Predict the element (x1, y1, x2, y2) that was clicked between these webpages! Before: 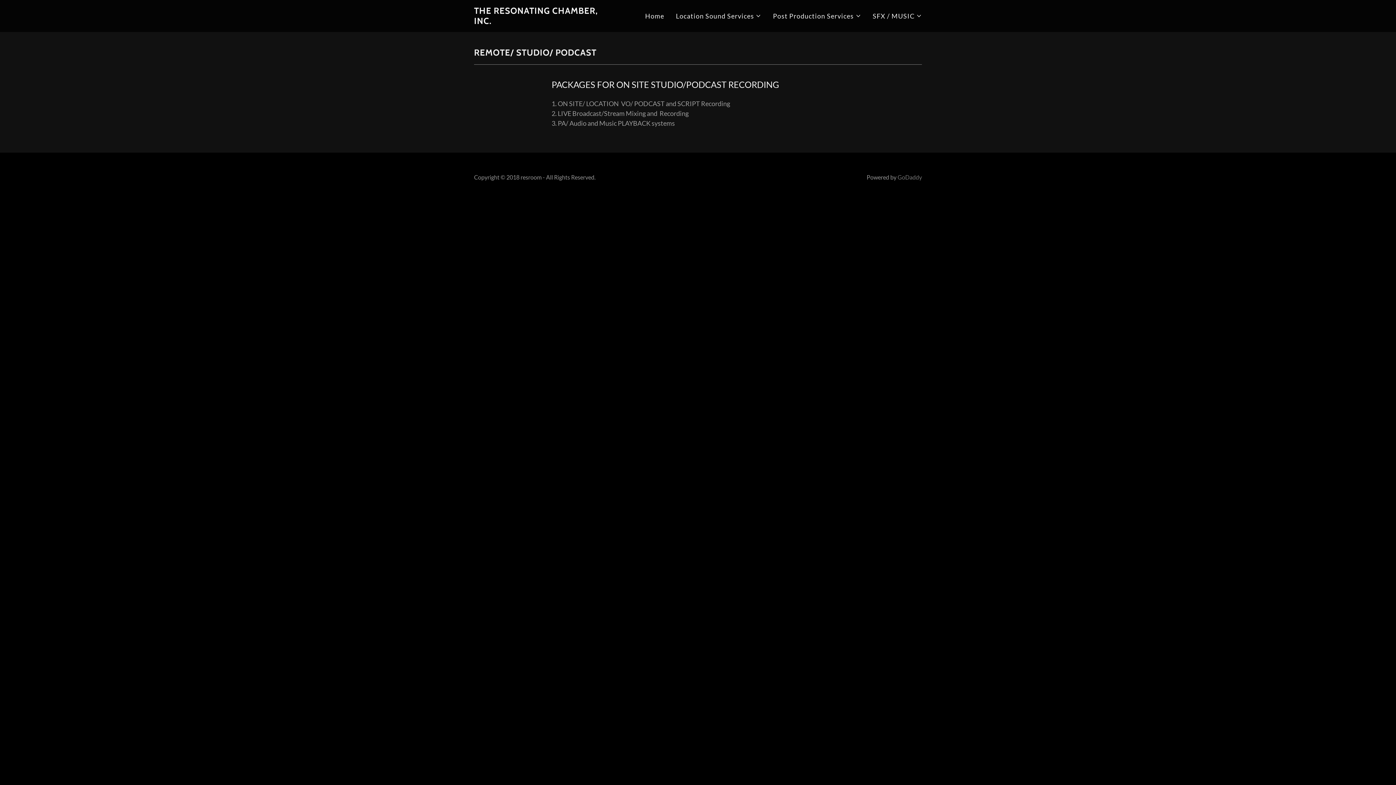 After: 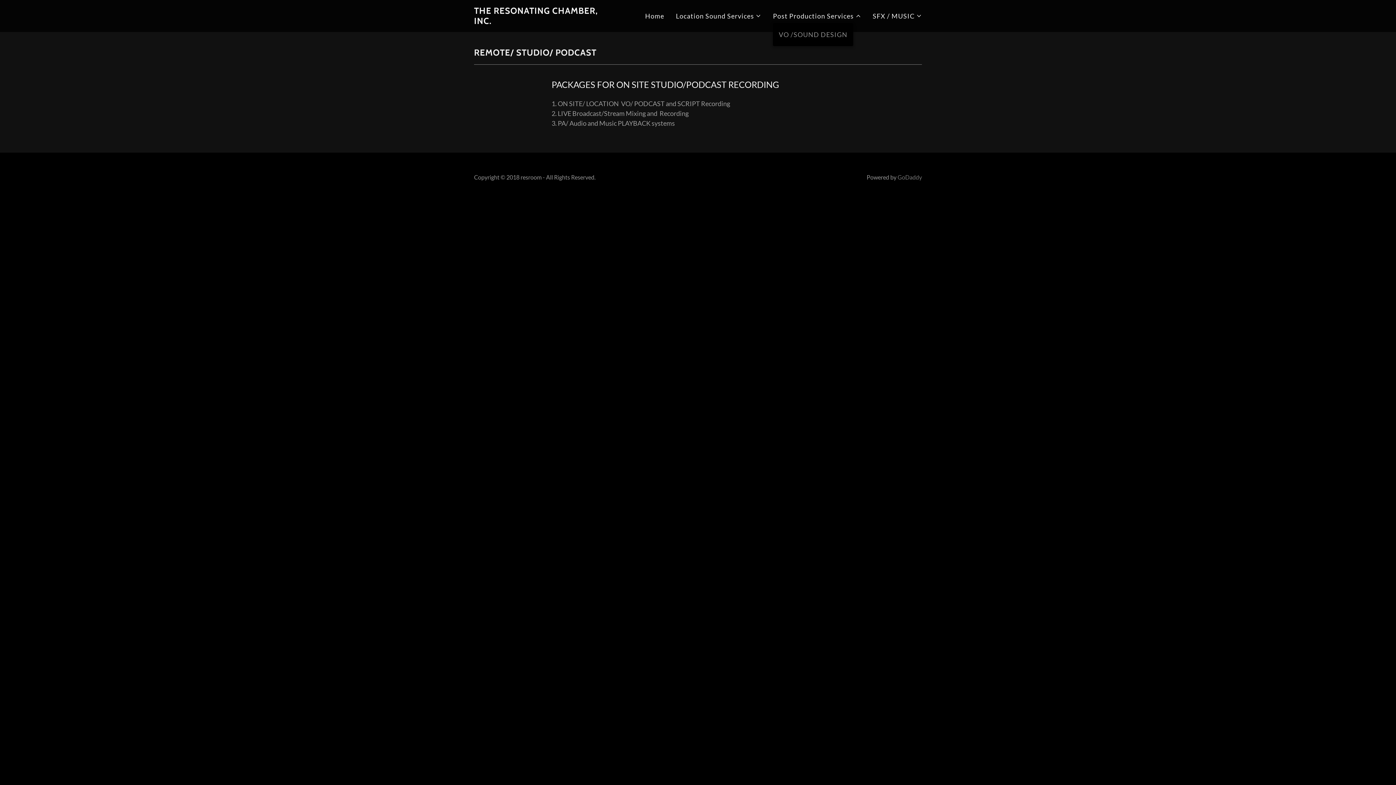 Action: bbox: (773, 11, 861, 20) label: Post Production Services